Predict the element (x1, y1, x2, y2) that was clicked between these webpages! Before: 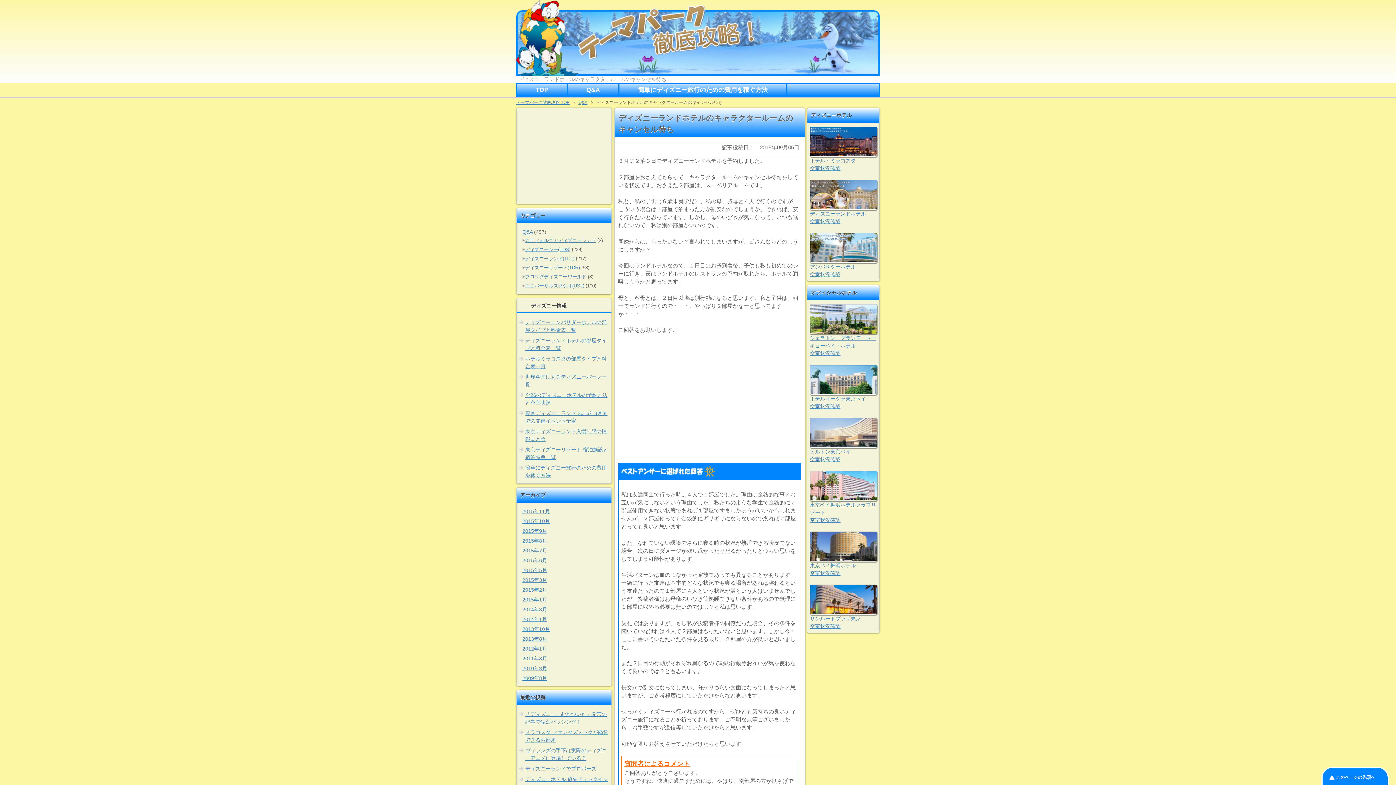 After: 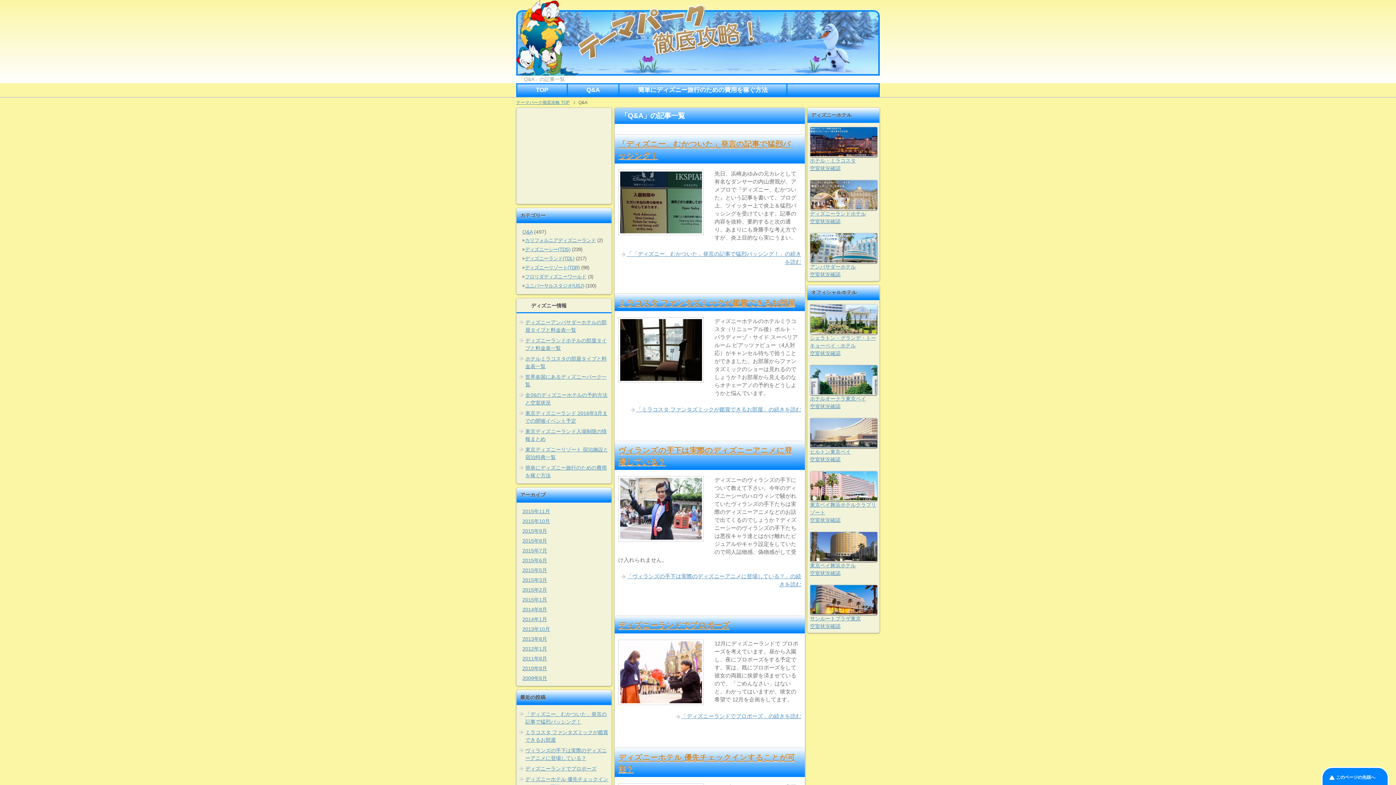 Action: label: Q&A bbox: (568, 84, 618, 95)